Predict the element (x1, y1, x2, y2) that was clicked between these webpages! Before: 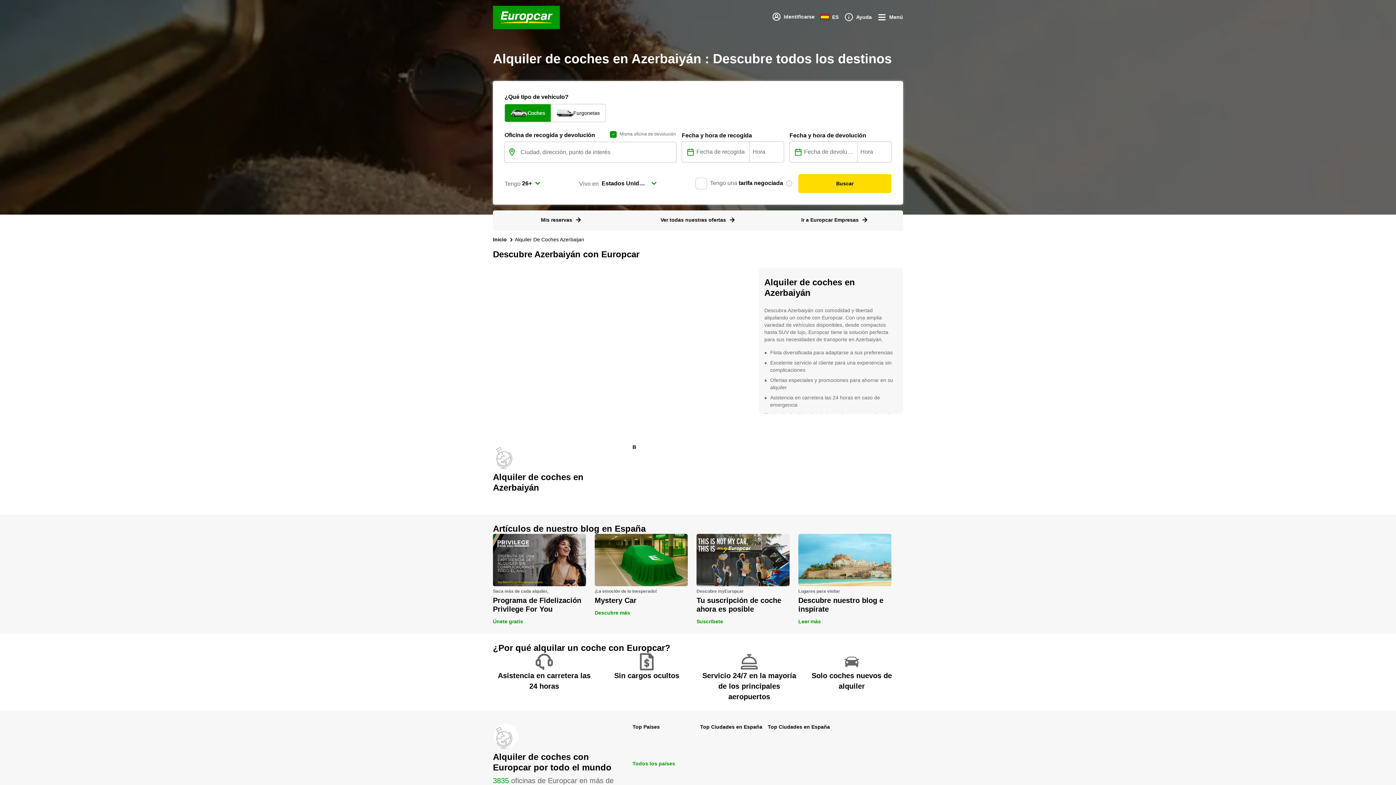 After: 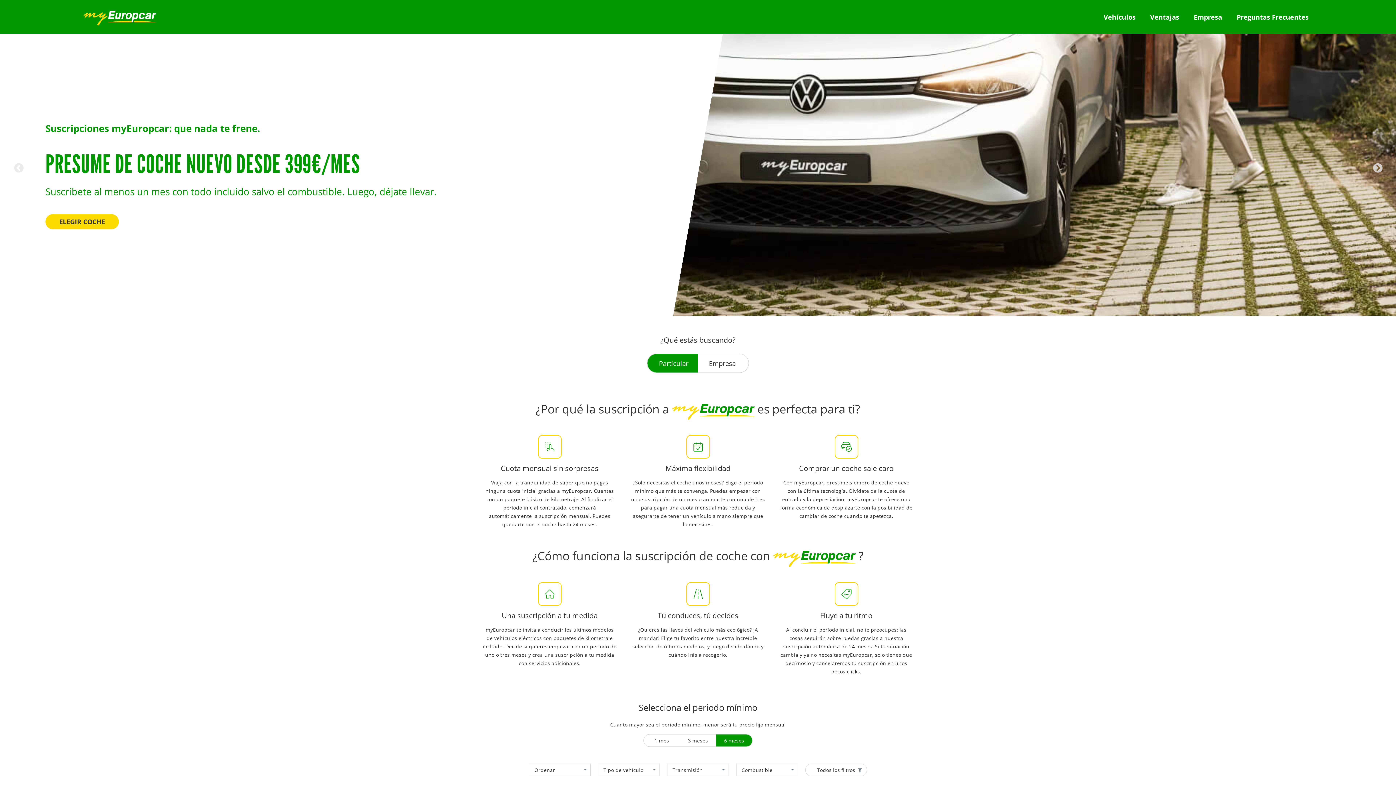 Action: label: Descubre myEuropcar
Tu suscripción de coche ahora es posible

Suscríbete bbox: (696, 513, 789, 604)